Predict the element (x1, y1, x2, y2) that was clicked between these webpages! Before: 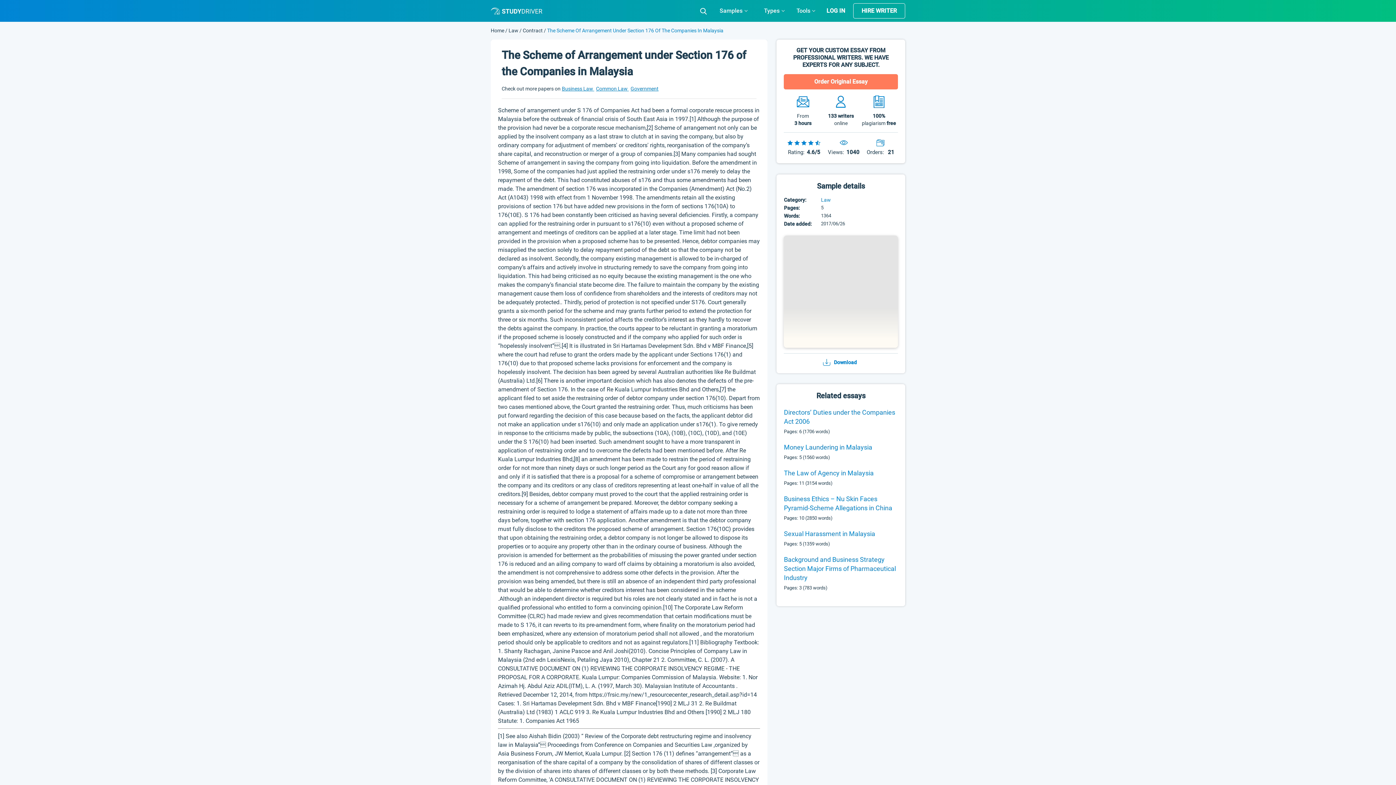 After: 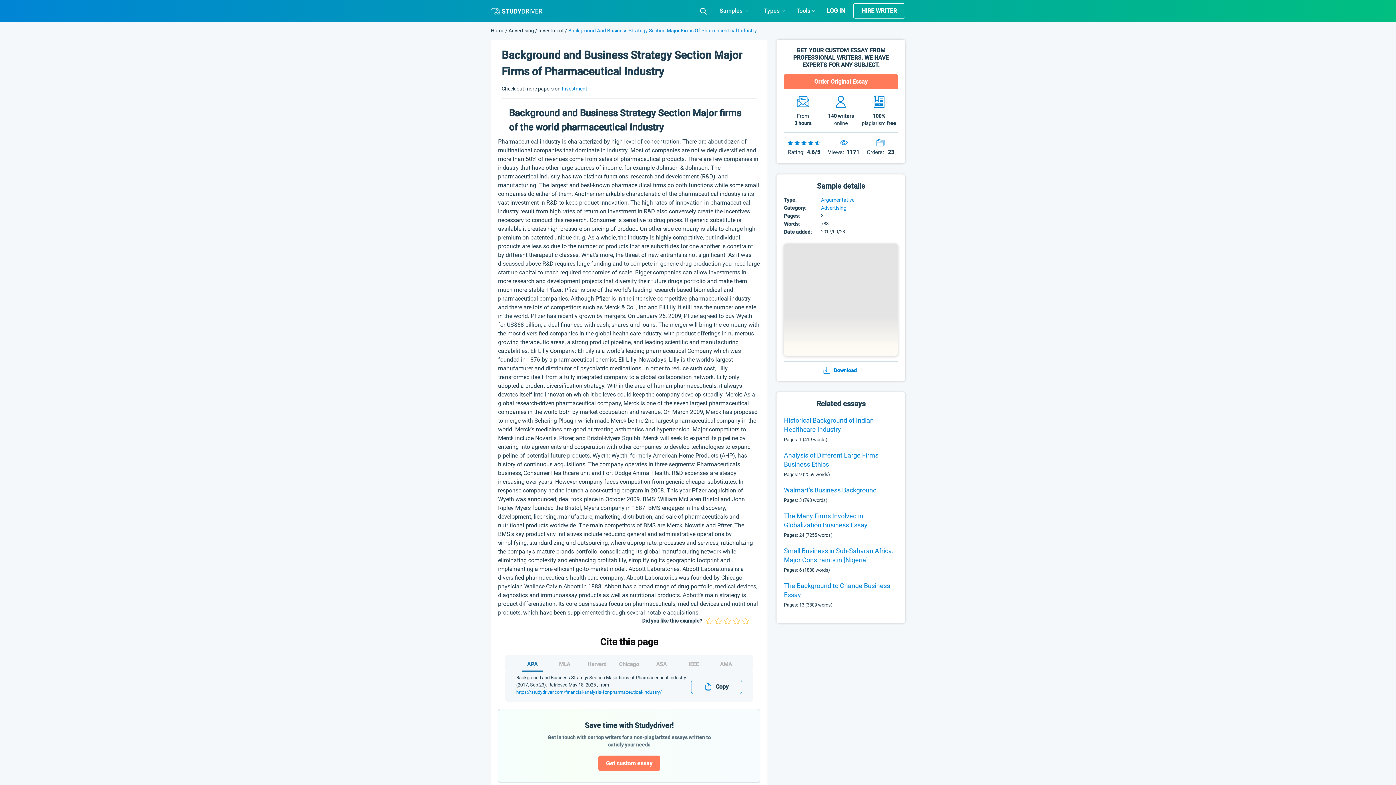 Action: bbox: (784, 555, 898, 582) label: Background and Business Strategy Section Major Firms of Pharmaceutical Industry